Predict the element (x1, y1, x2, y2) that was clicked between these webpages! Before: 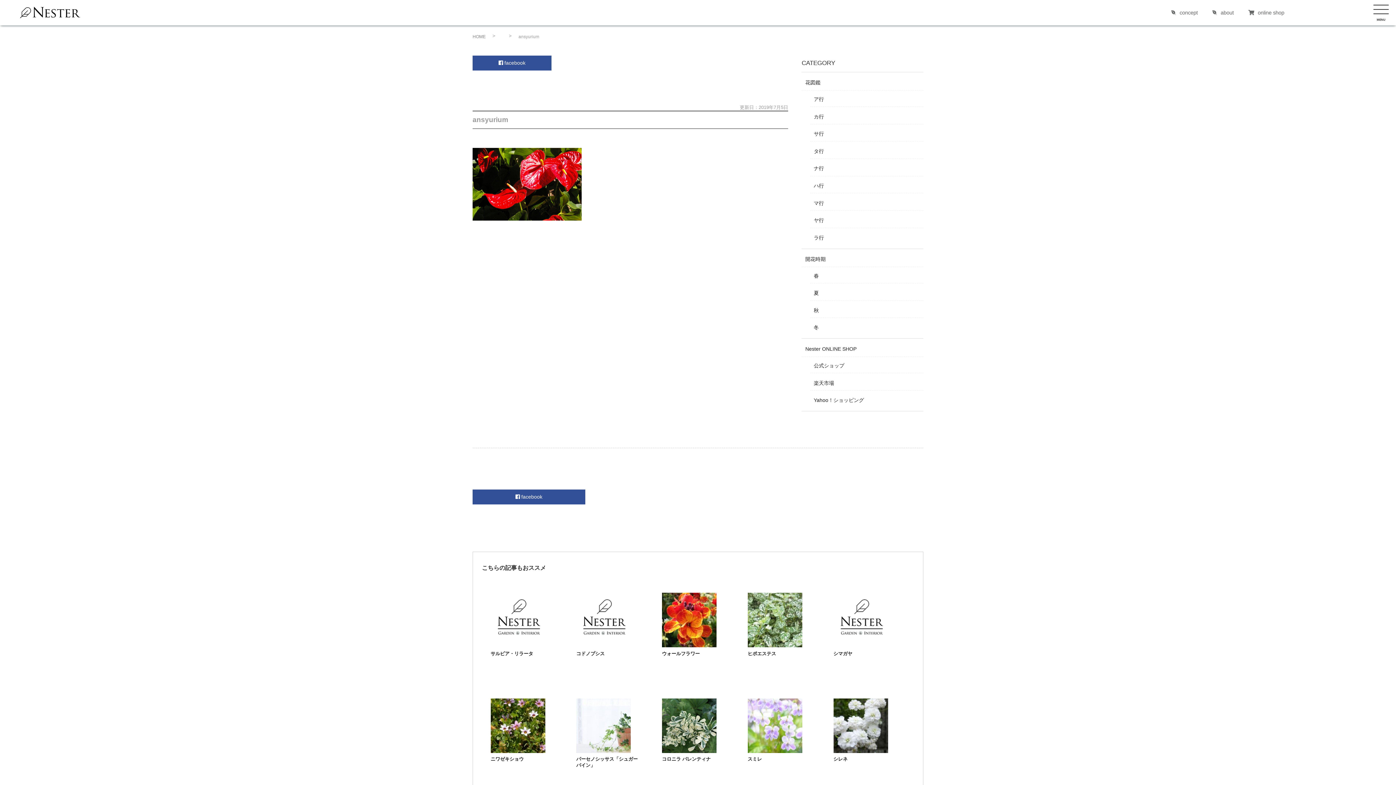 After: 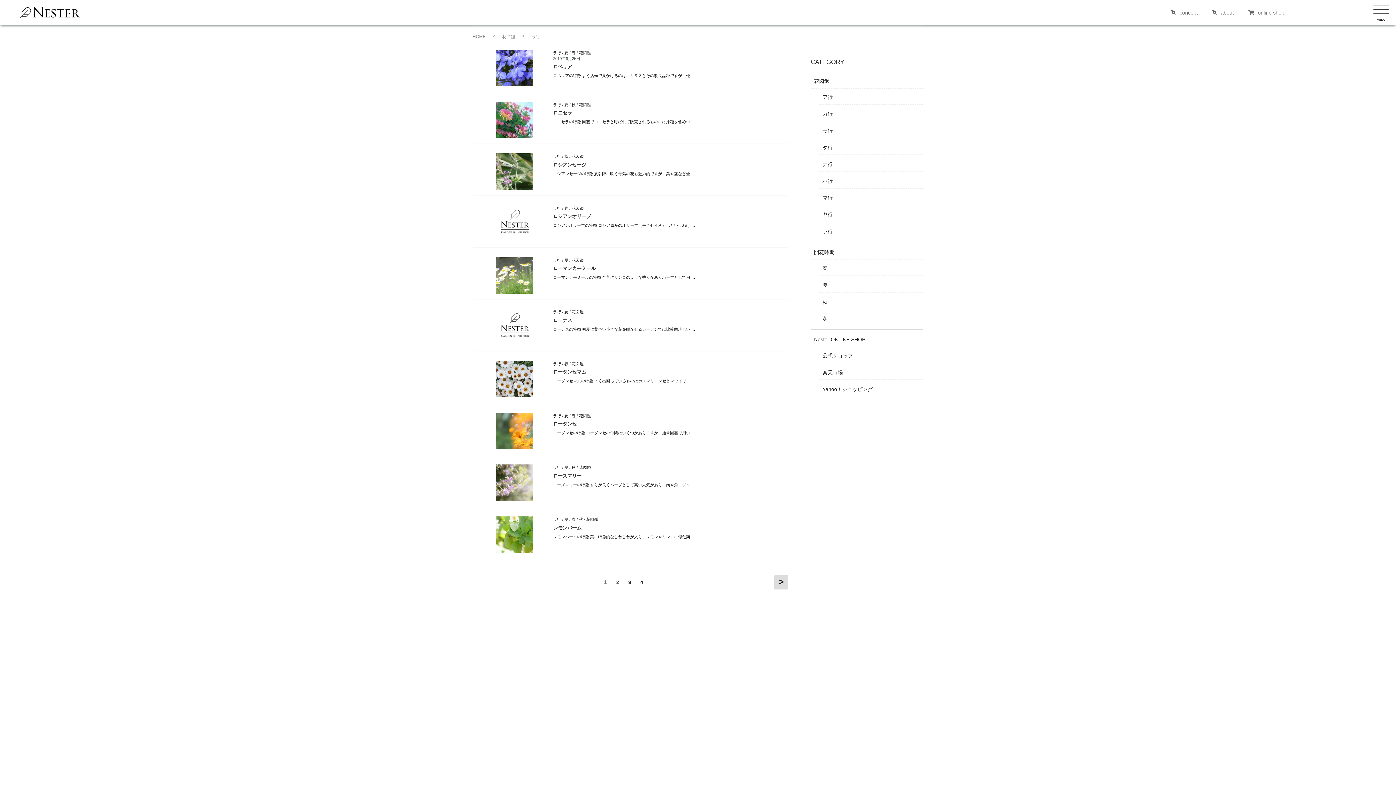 Action: bbox: (810, 230, 923, 245) label: ラ行